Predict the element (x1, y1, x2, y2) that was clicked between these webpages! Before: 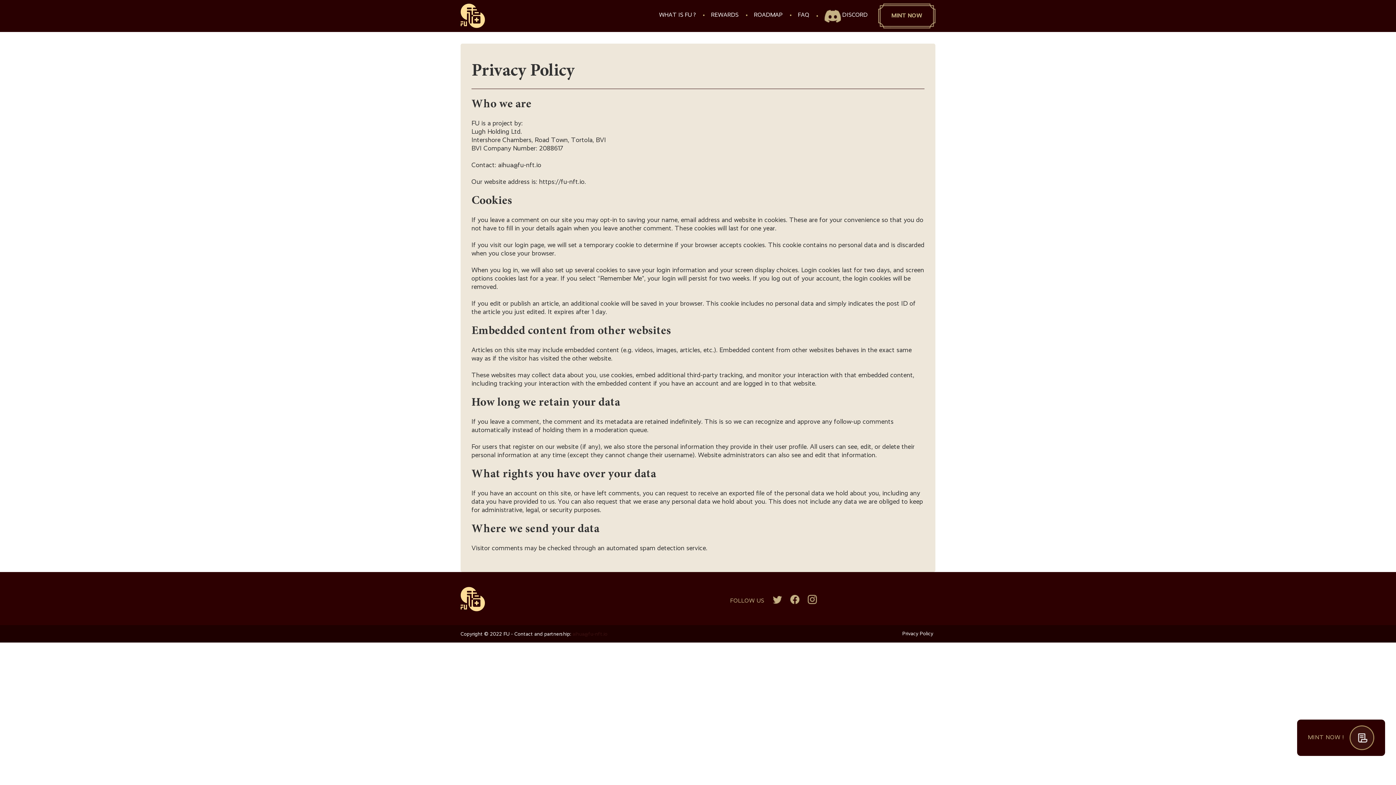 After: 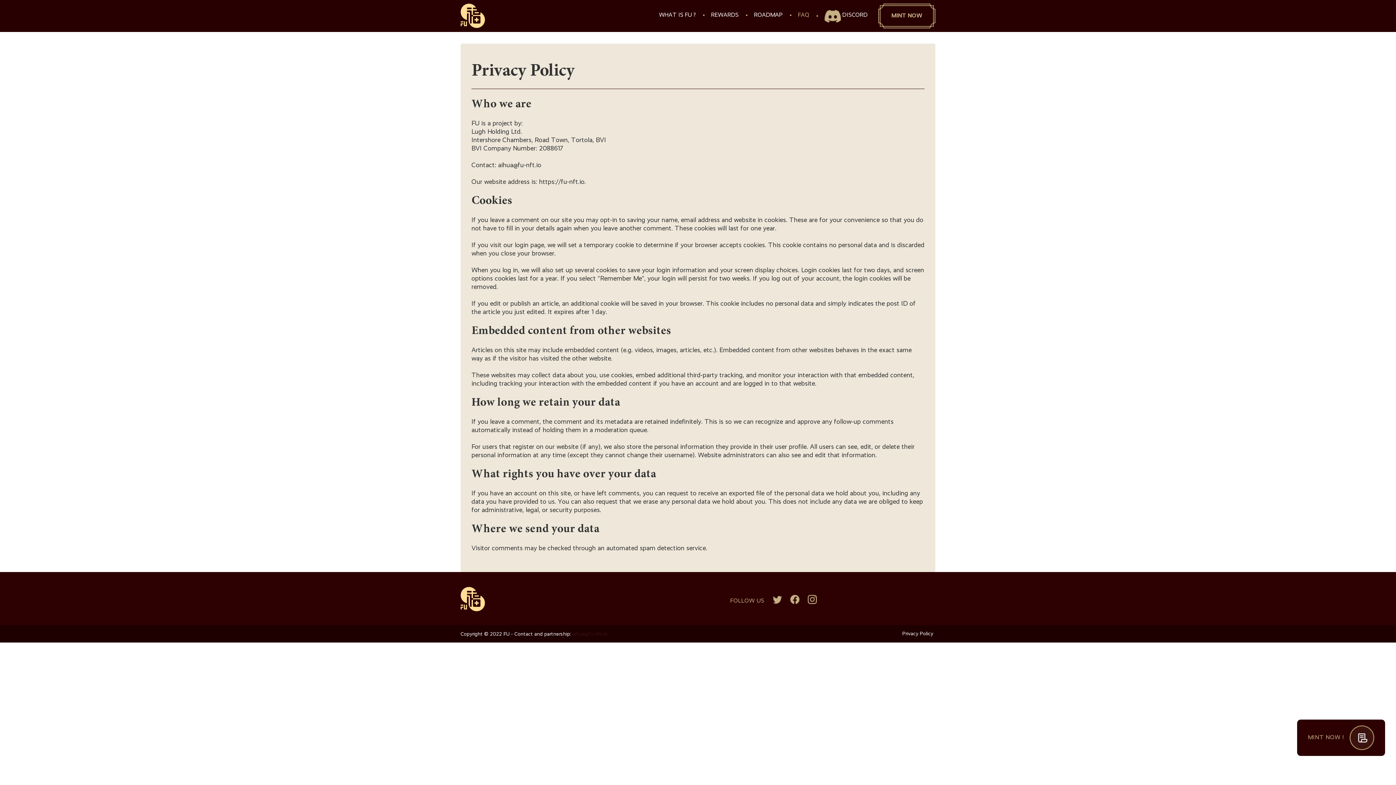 Action: label: FAQ bbox: (798, 12, 809, 18)